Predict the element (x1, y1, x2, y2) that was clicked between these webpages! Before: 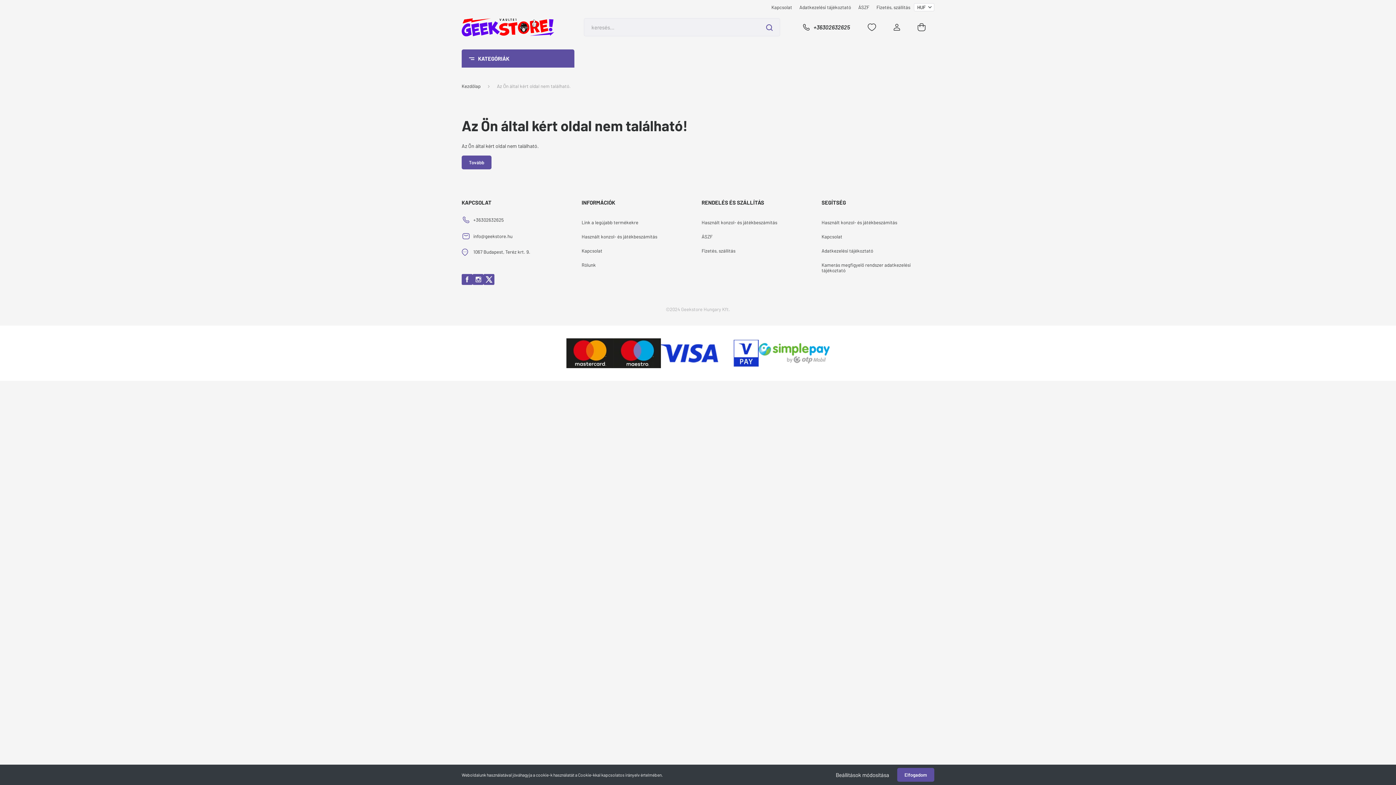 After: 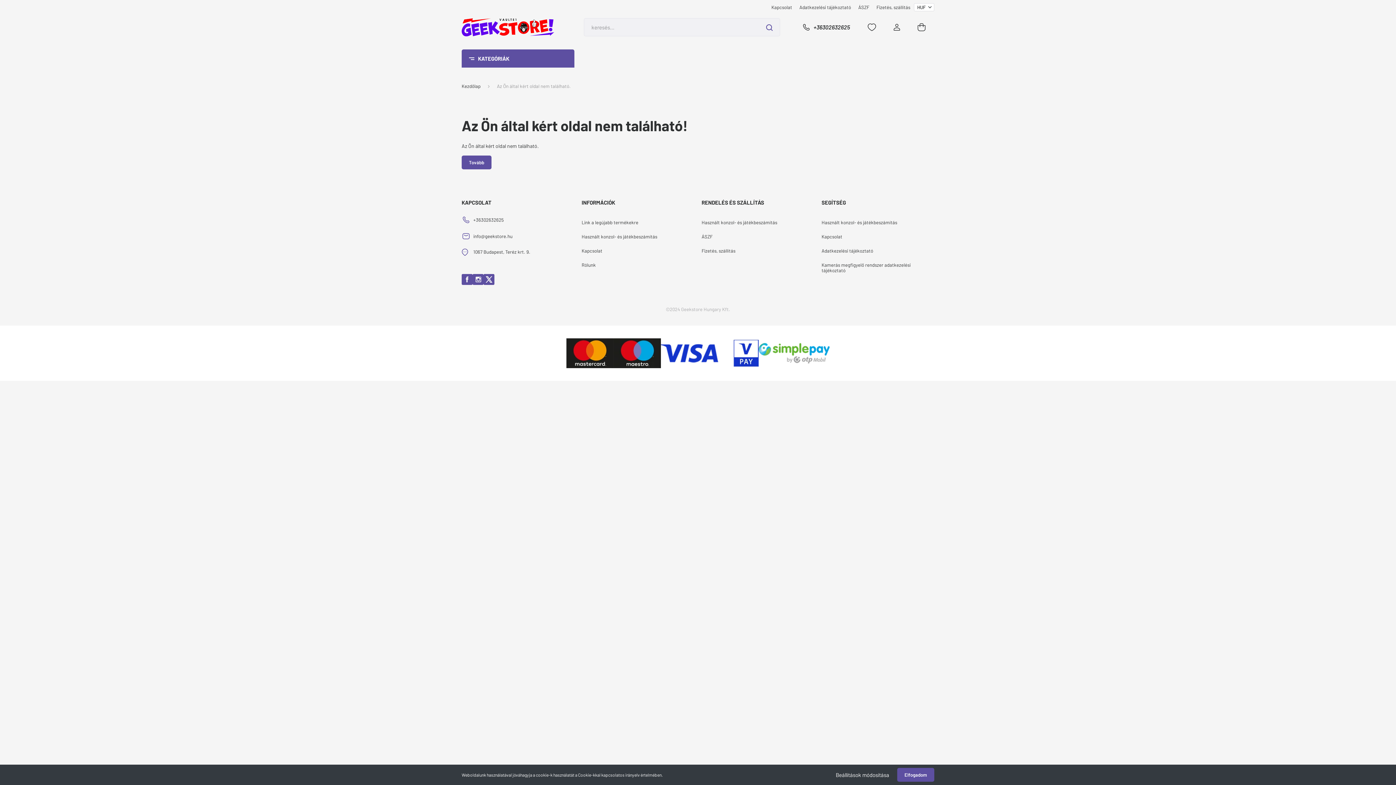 Action: bbox: (758, 349, 829, 355)